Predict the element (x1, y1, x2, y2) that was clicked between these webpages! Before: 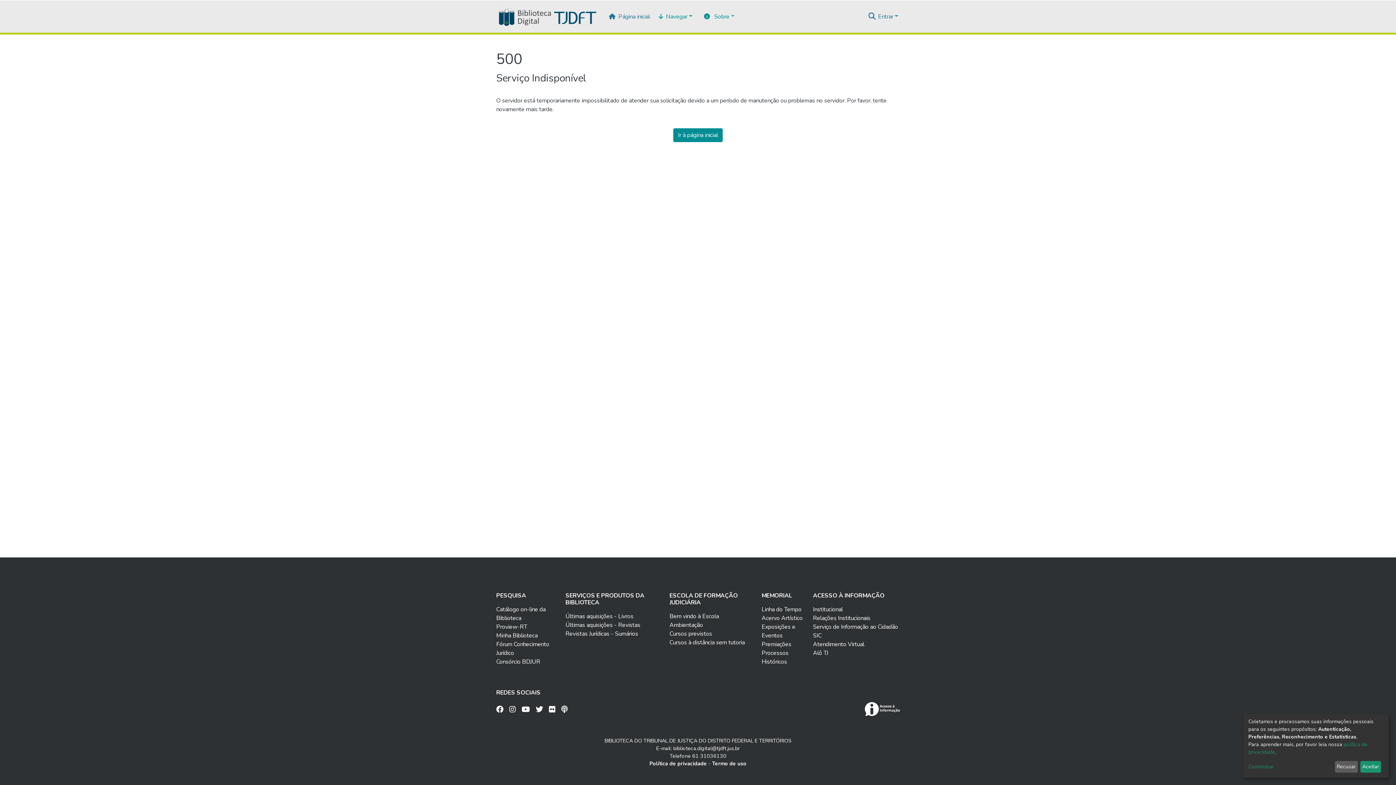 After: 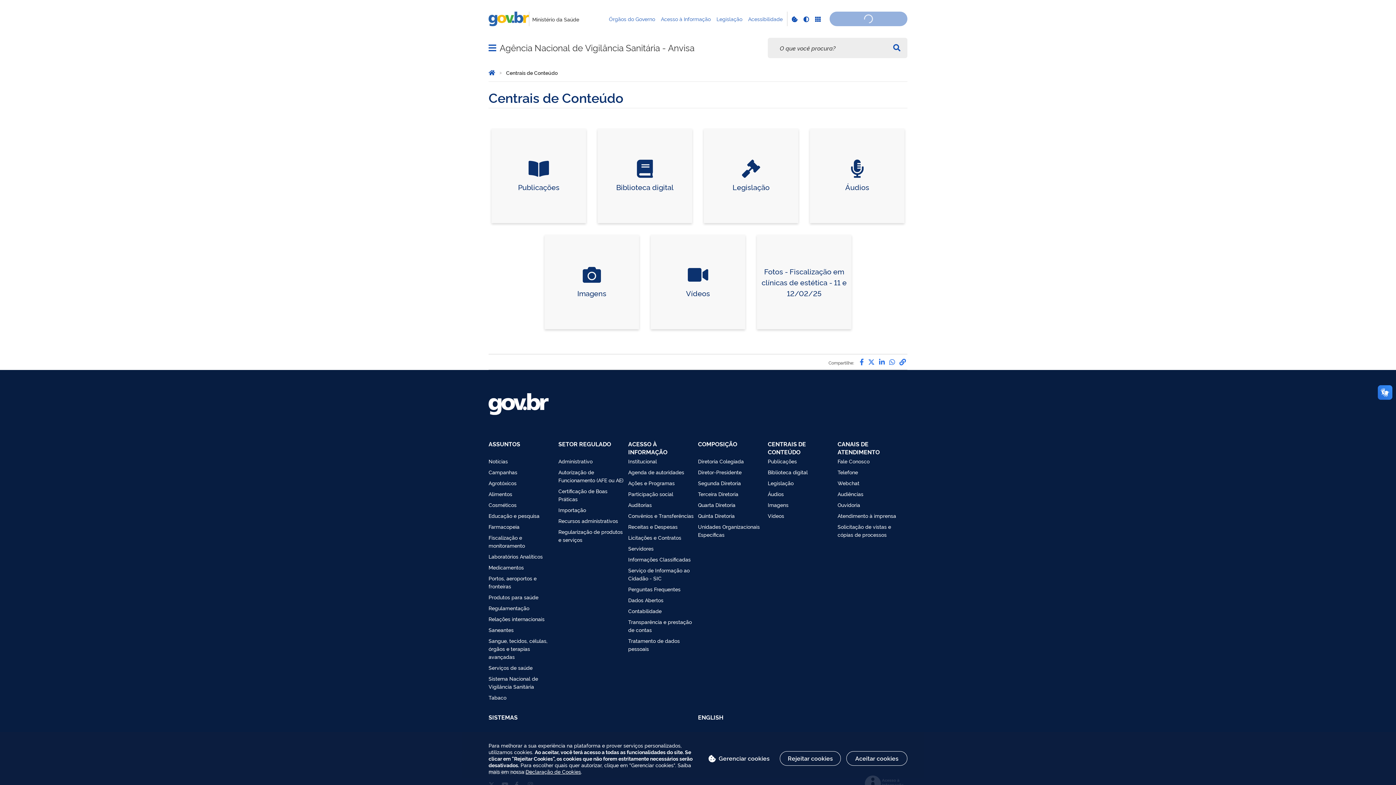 Action: bbox: (813, 592, 884, 600) label: ACESSO À INFORMAÇÃO